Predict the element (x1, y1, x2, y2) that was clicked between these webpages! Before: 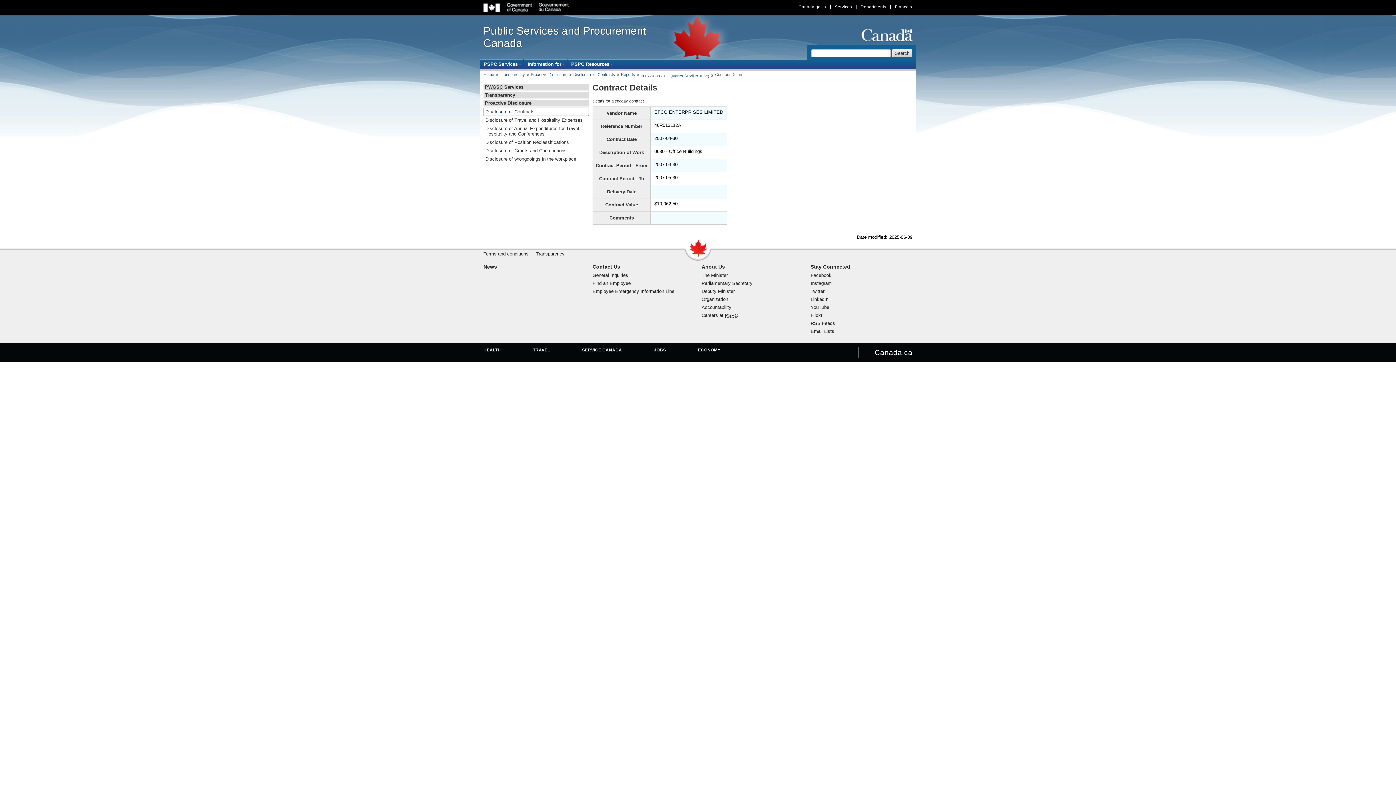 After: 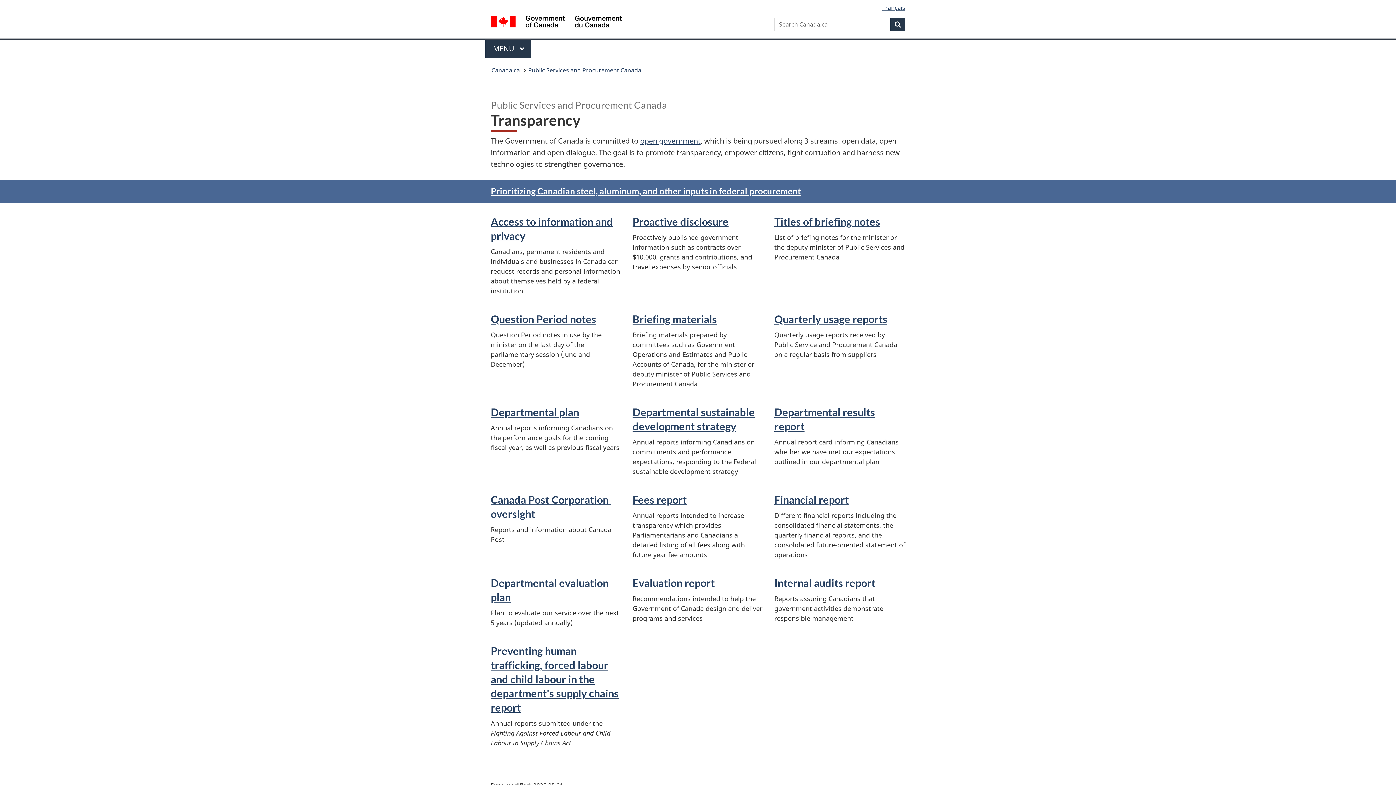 Action: label: Transparency bbox: (483, 91, 589, 98)